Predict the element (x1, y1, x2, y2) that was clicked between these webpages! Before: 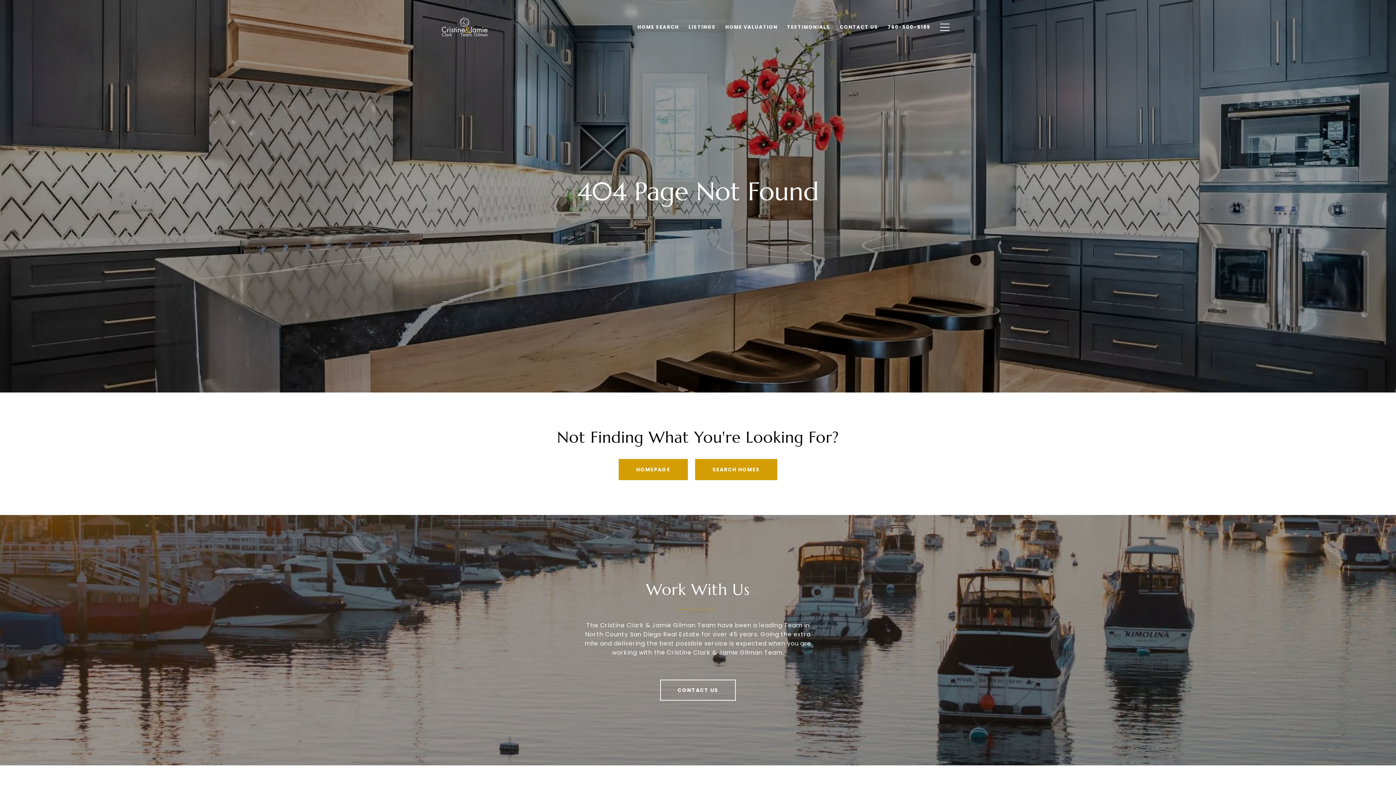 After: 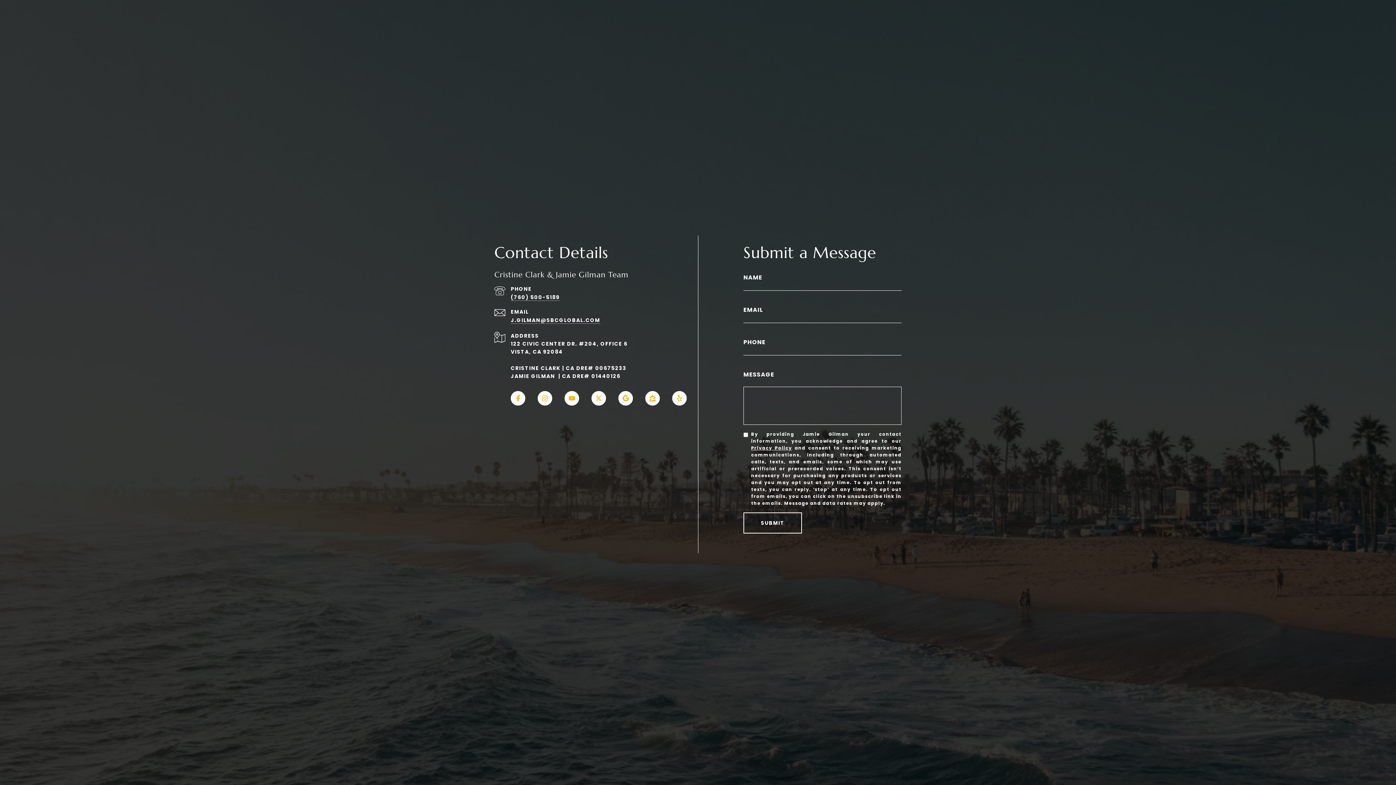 Action: bbox: (660, 680, 736, 701) label: CONTACT US